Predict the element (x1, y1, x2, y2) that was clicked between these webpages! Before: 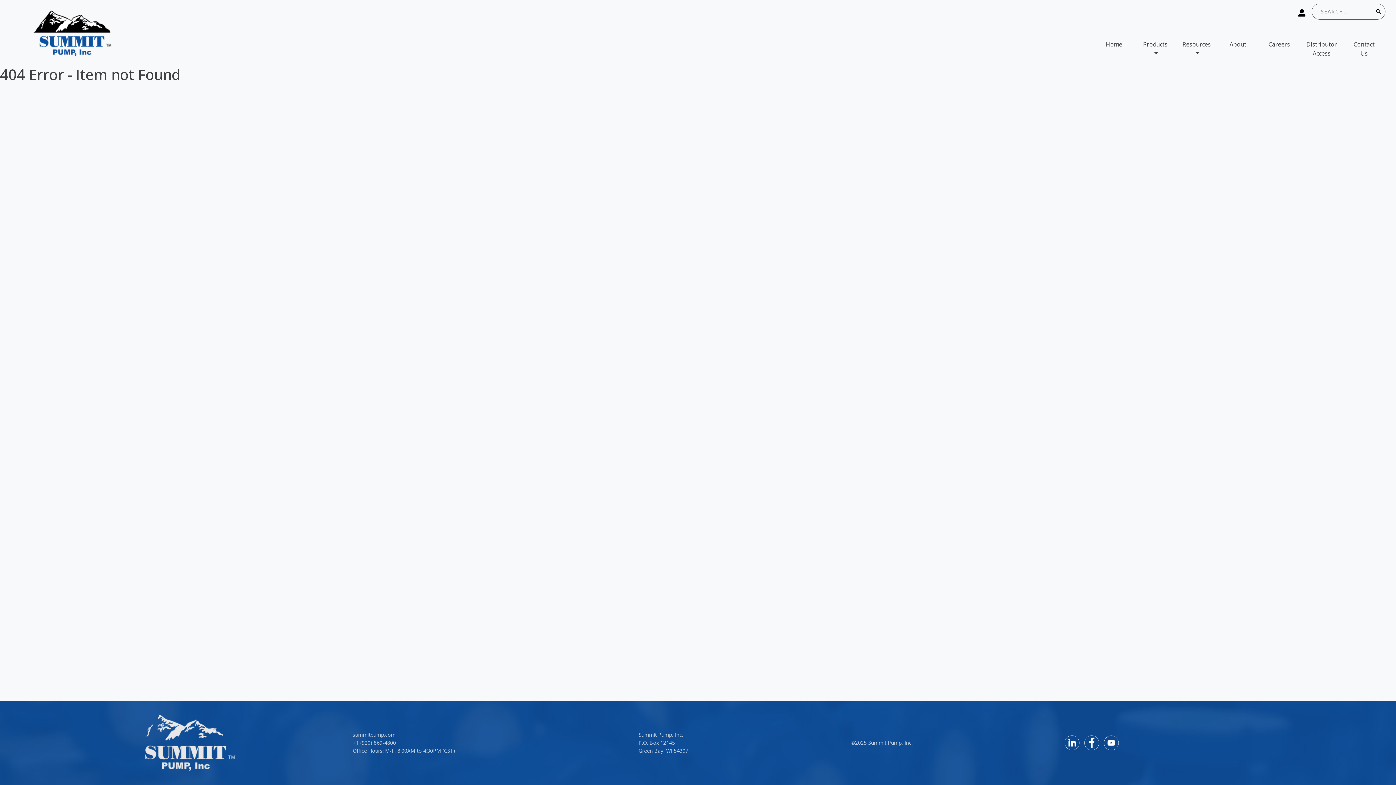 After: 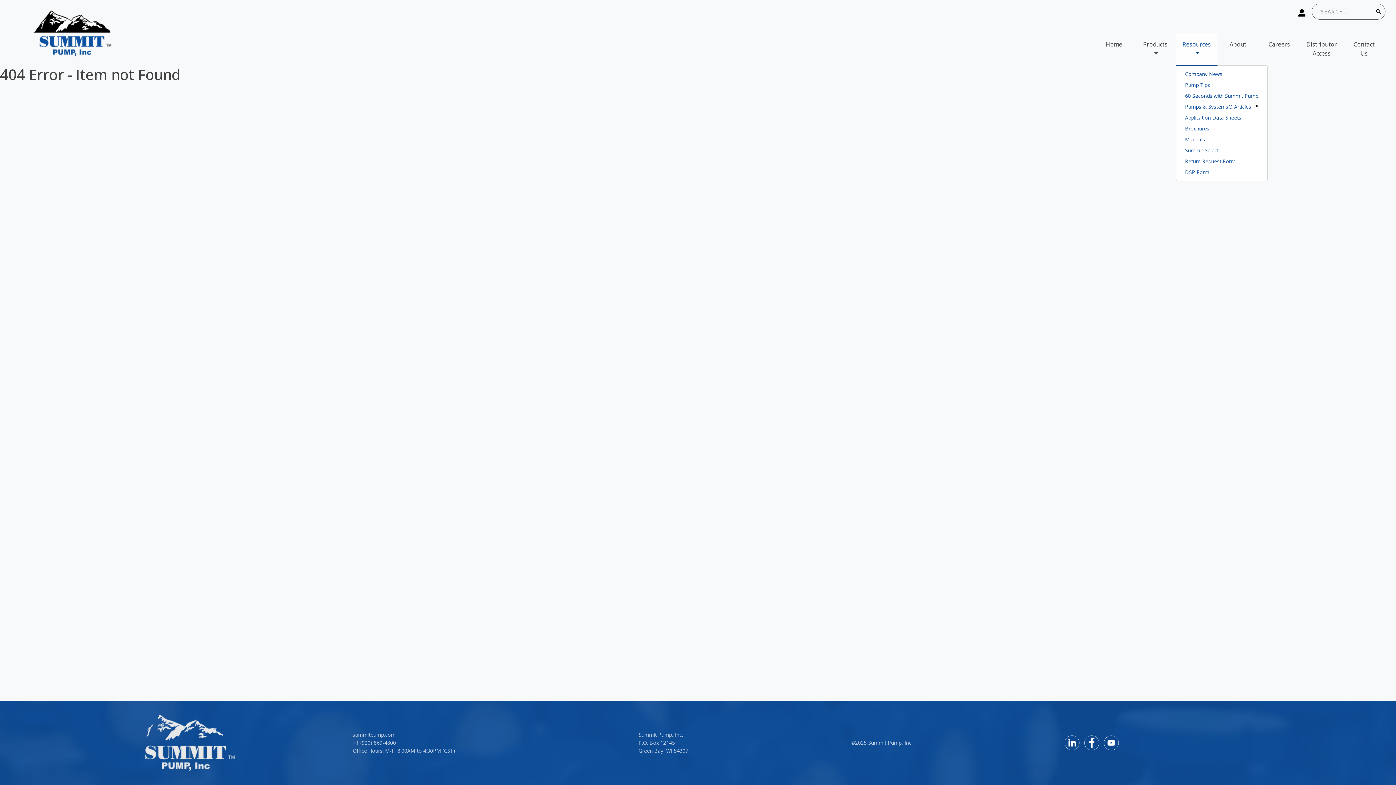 Action: bbox: (1179, 37, 1214, 61) label: Resources 